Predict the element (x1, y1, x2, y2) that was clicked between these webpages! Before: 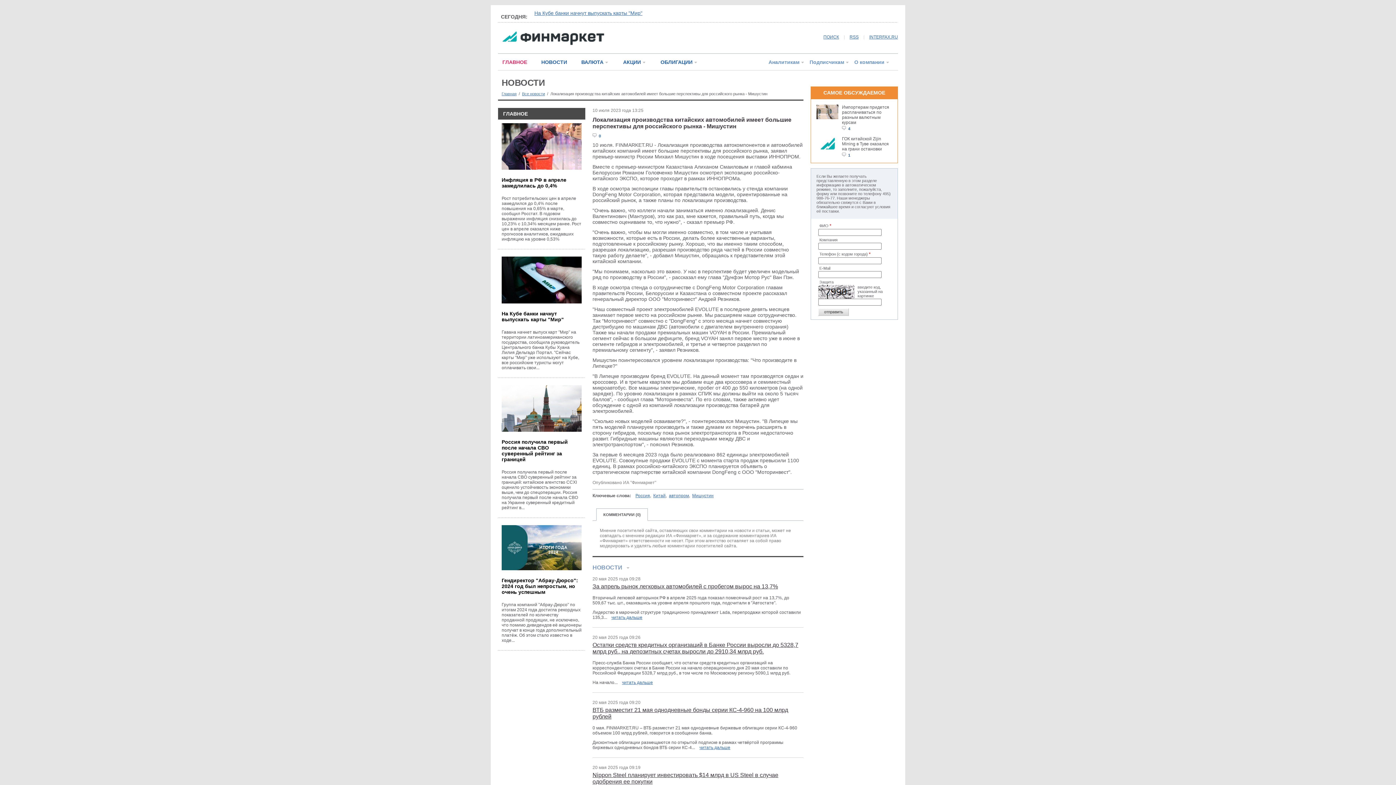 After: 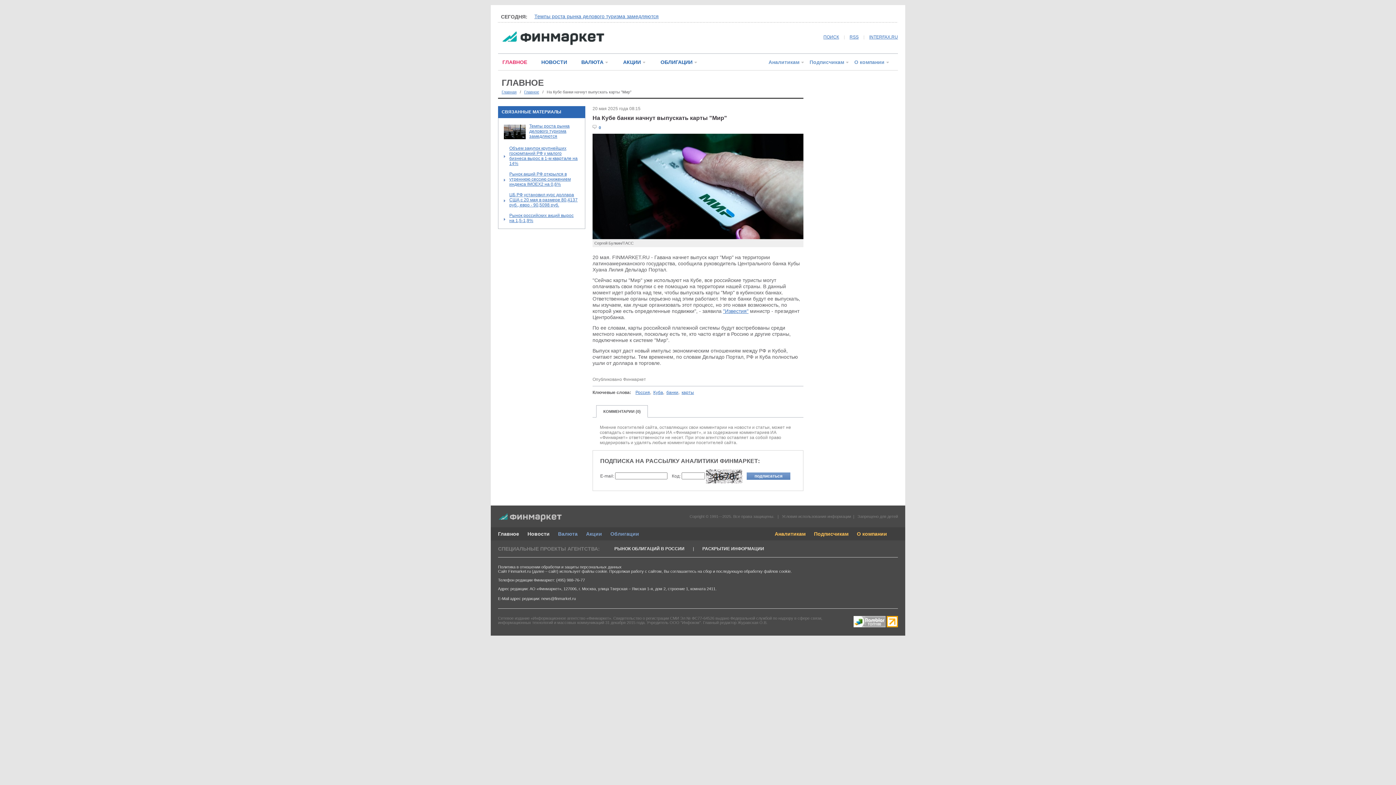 Action: label: Гавана начнет выпуск карт "Мир" на территории латиноамериканского государства, сообщила руководитель Центрального банка Кубы Хуана Лилия Дельгадо Портал. "Сейчас карты "Мир" уже используют на Кубе, все российские туристы могут оплачивать свои... bbox: (501, 329, 579, 370)